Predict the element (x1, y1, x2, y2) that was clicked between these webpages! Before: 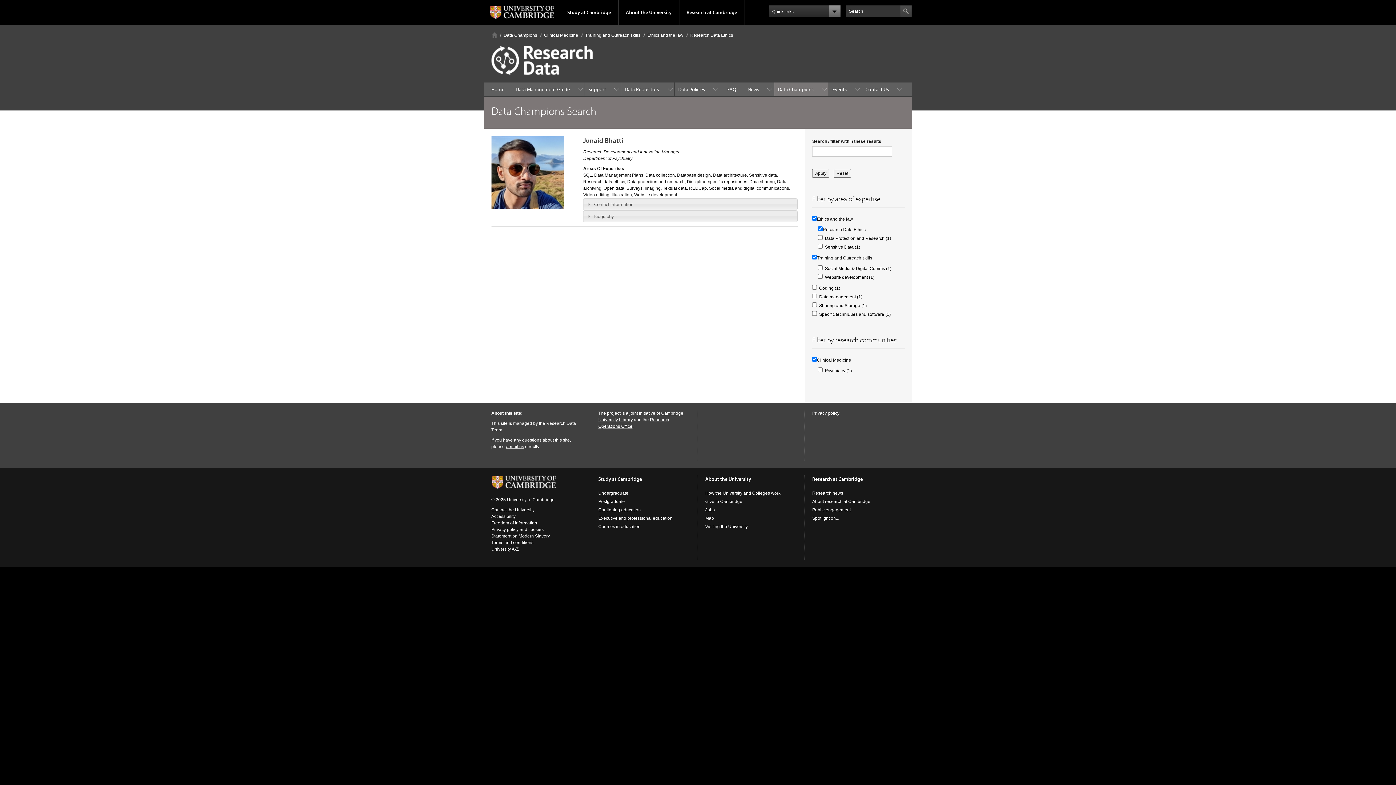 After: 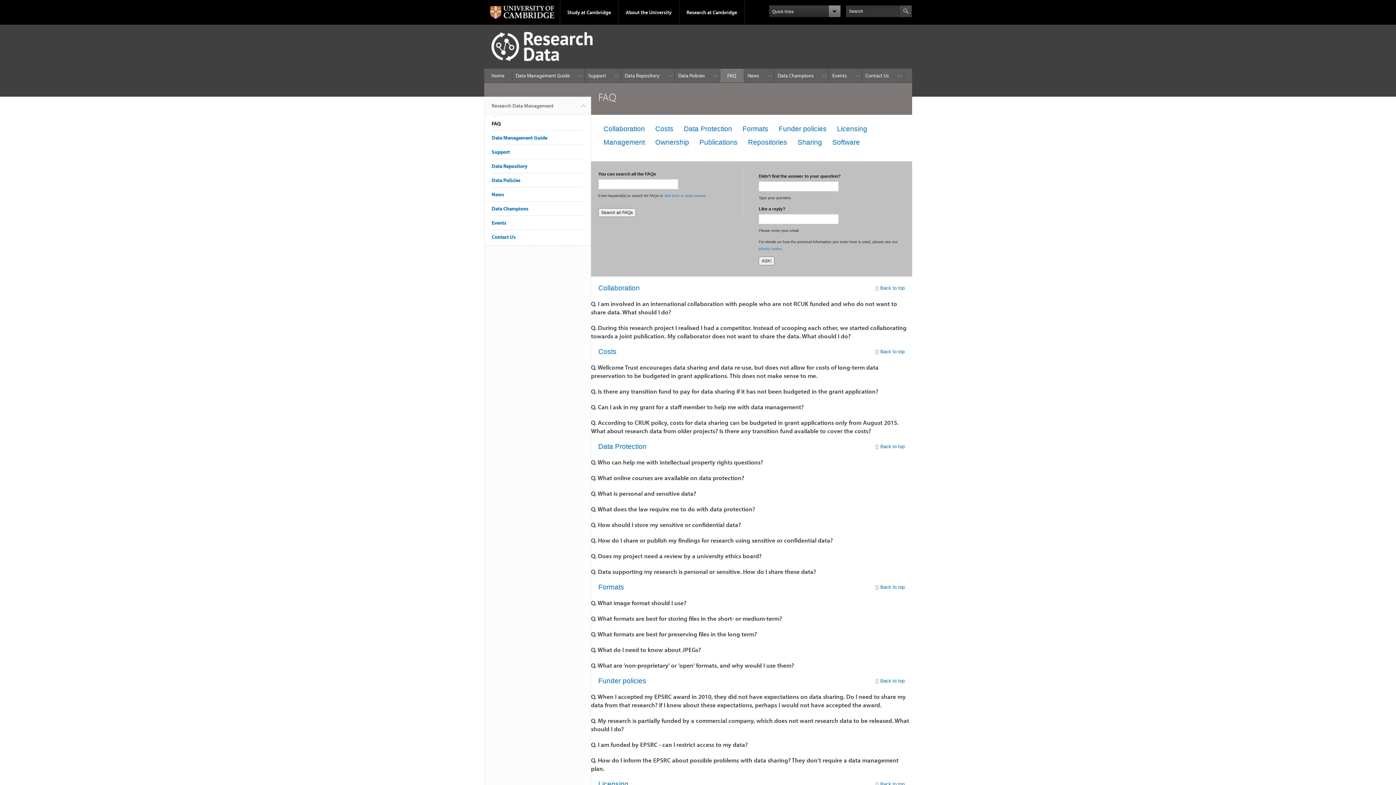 Action: label: FAQ bbox: (720, 82, 744, 96)